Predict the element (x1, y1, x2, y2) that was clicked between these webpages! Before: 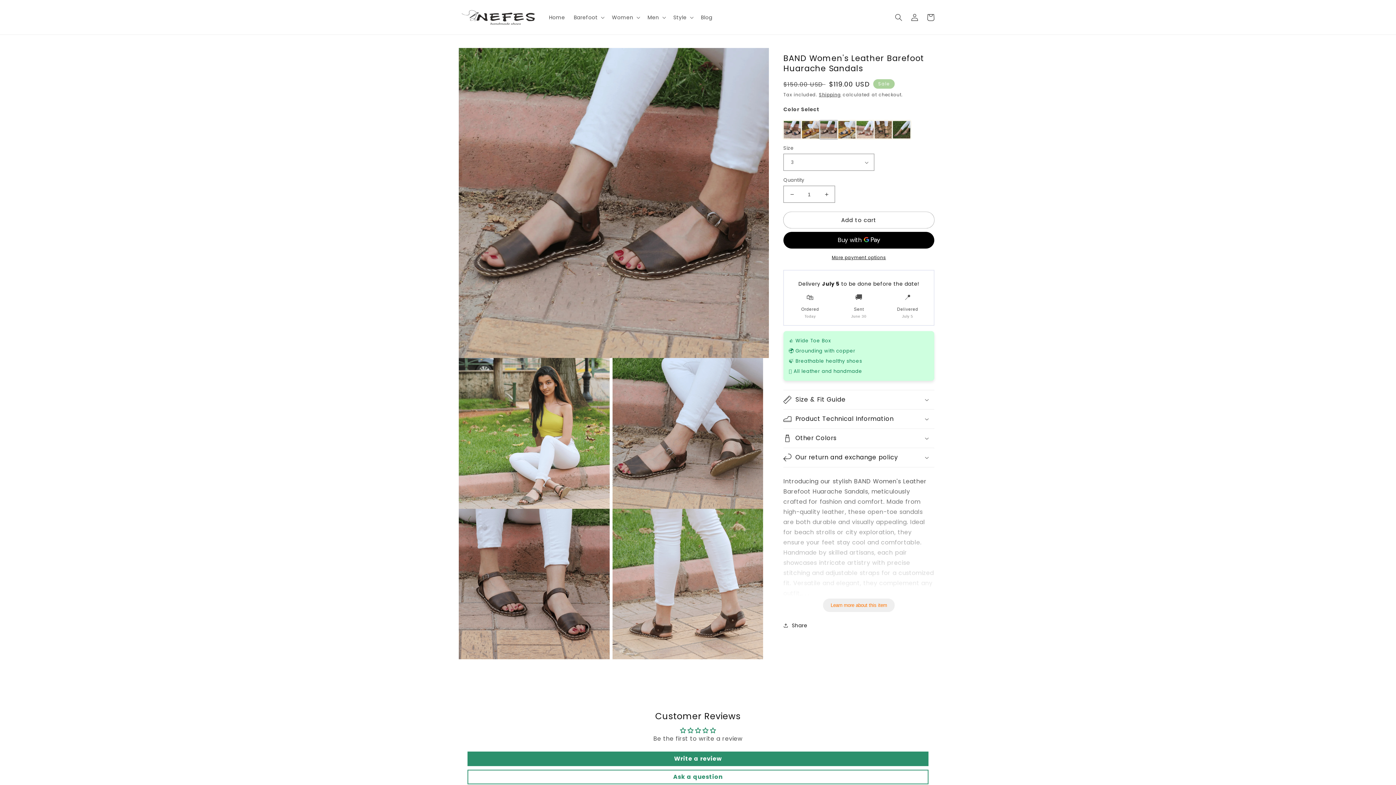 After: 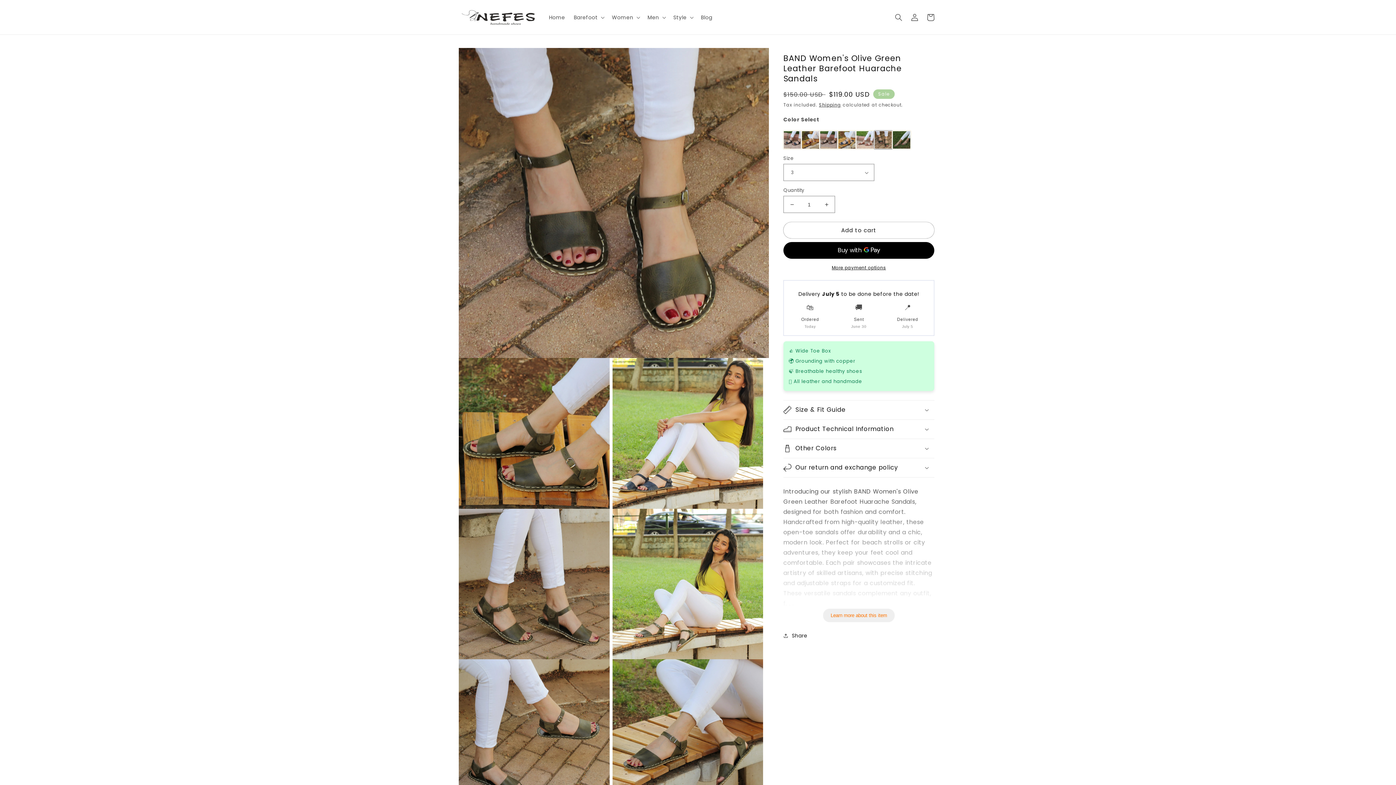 Action: bbox: (874, 120, 892, 138)